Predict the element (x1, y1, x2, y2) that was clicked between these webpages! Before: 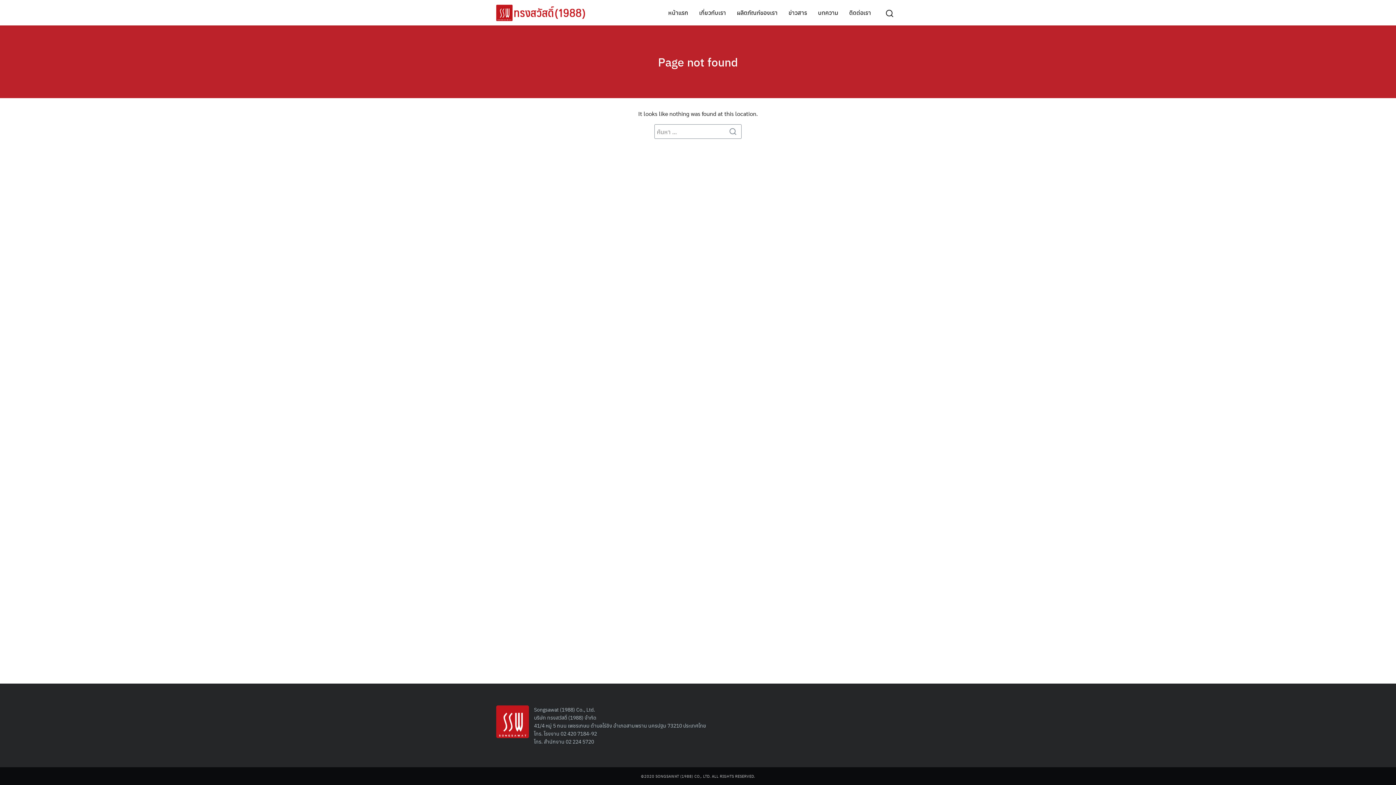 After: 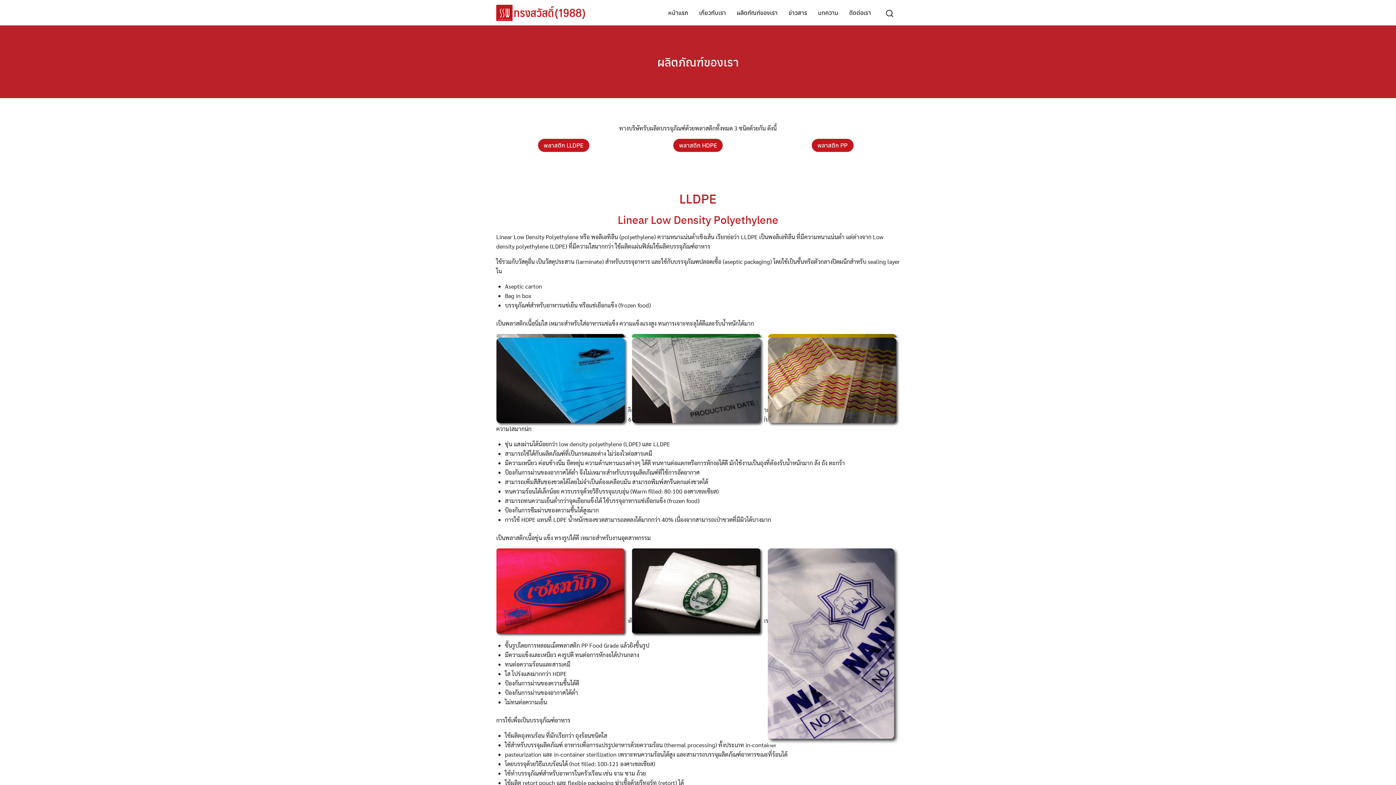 Action: label: ผลิตภัณฑ์ของเรา bbox: (731, 6, 783, 19)